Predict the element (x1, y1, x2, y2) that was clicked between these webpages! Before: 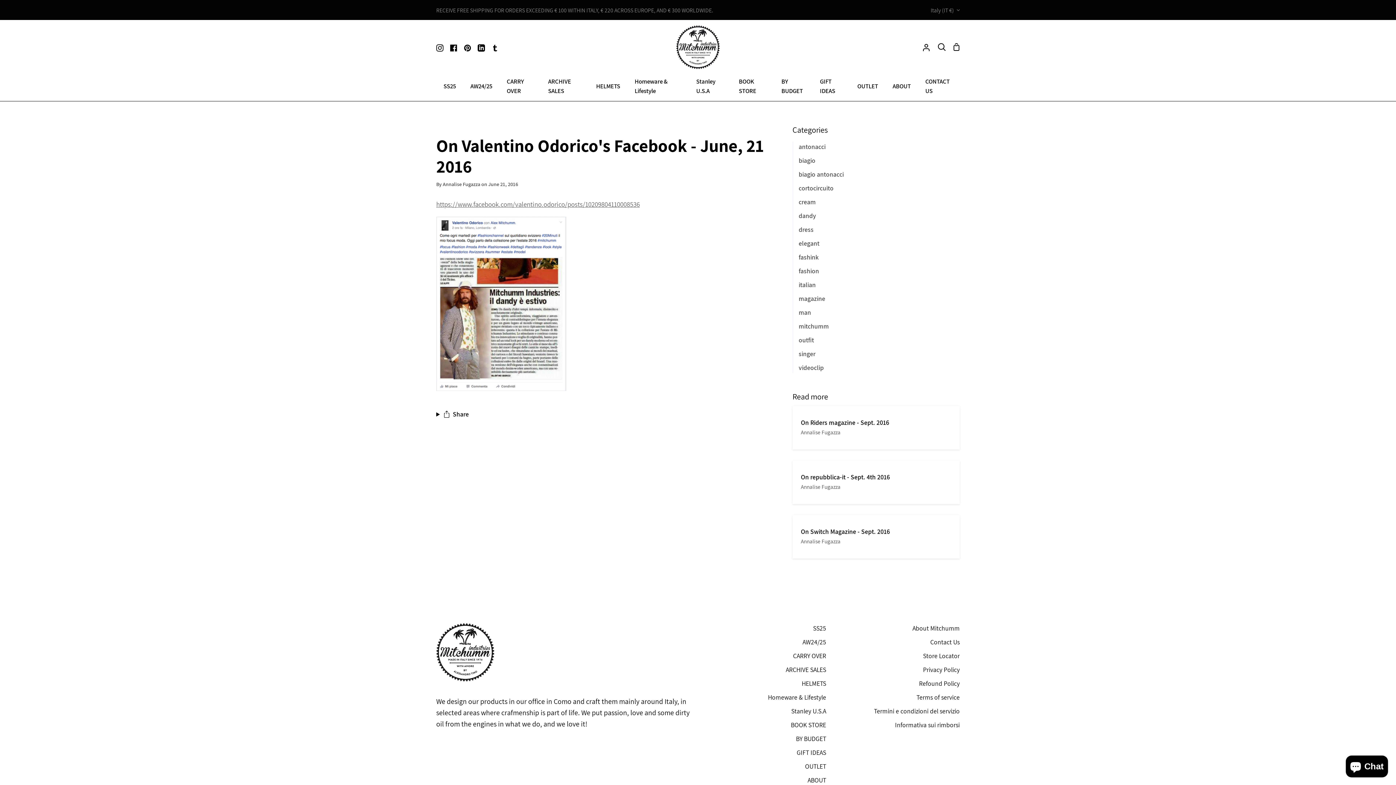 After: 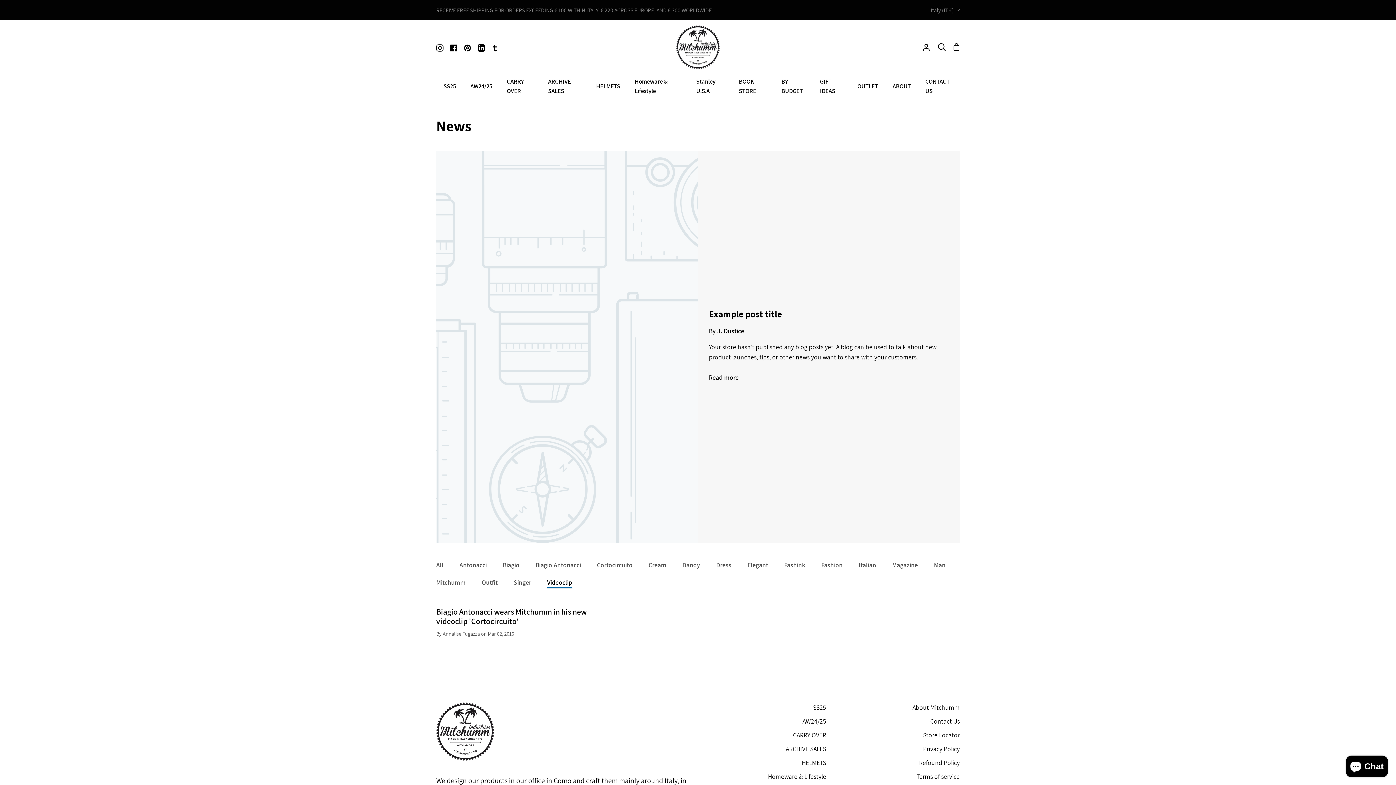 Action: label: videoclip bbox: (792, 362, 960, 372)